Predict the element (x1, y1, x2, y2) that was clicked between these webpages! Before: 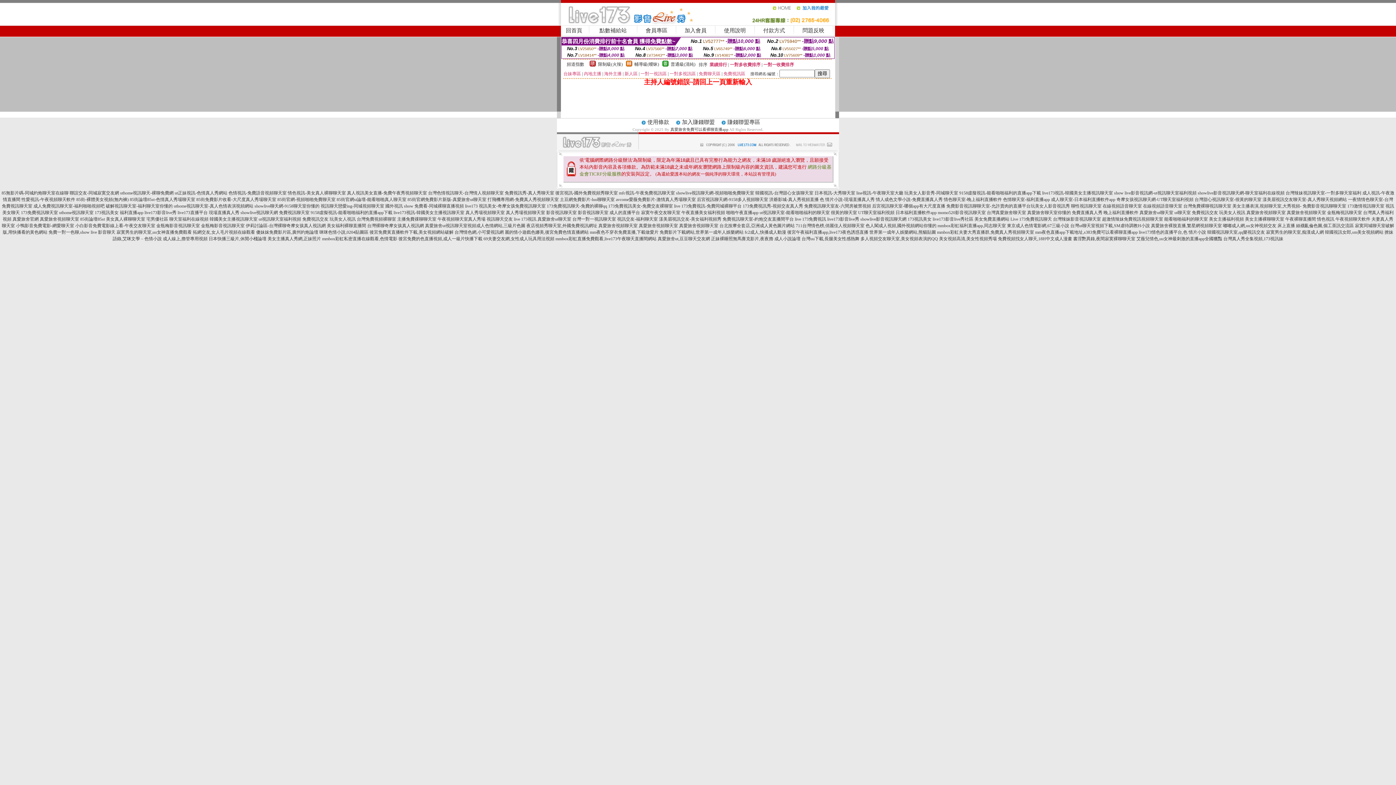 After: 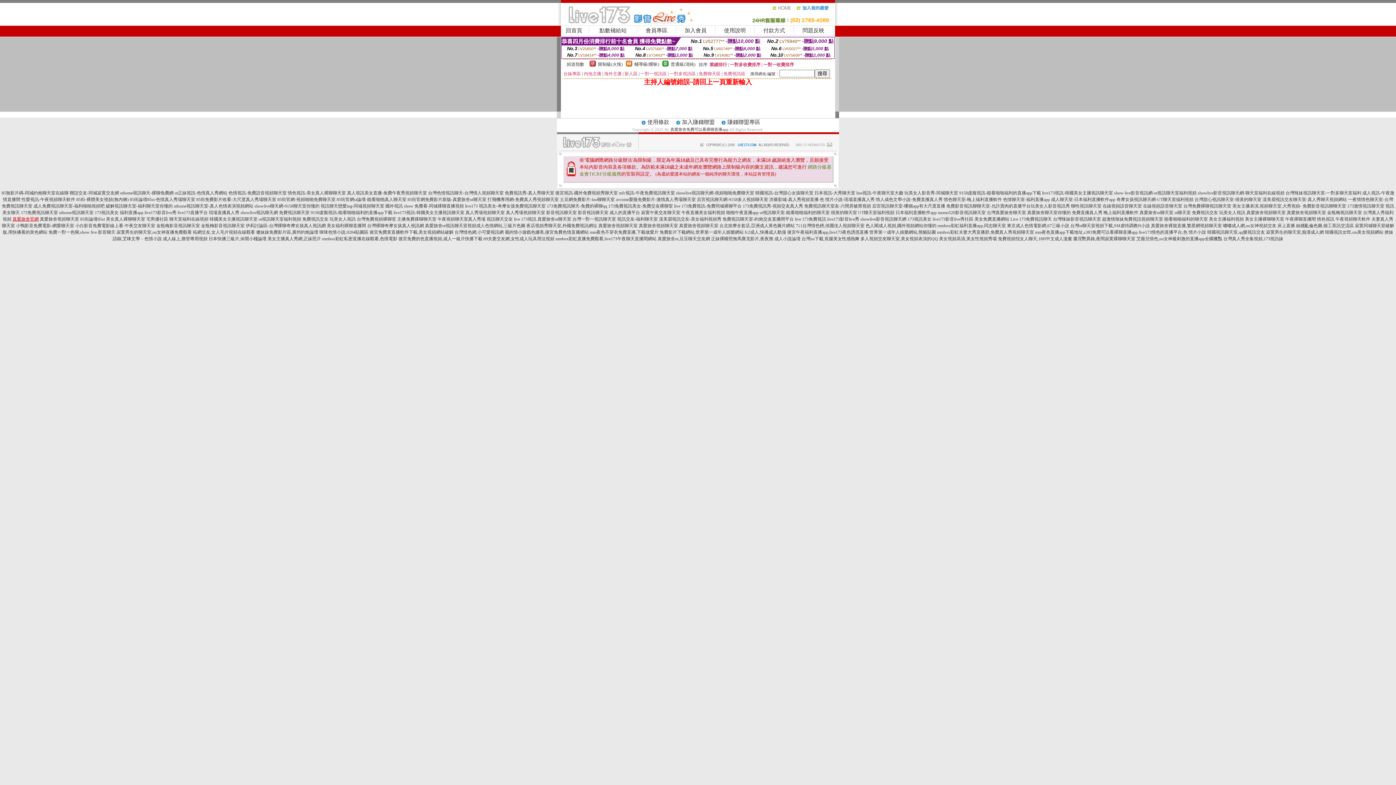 Action: label: 真愛旅舍官網 bbox: (12, 216, 38, 221)